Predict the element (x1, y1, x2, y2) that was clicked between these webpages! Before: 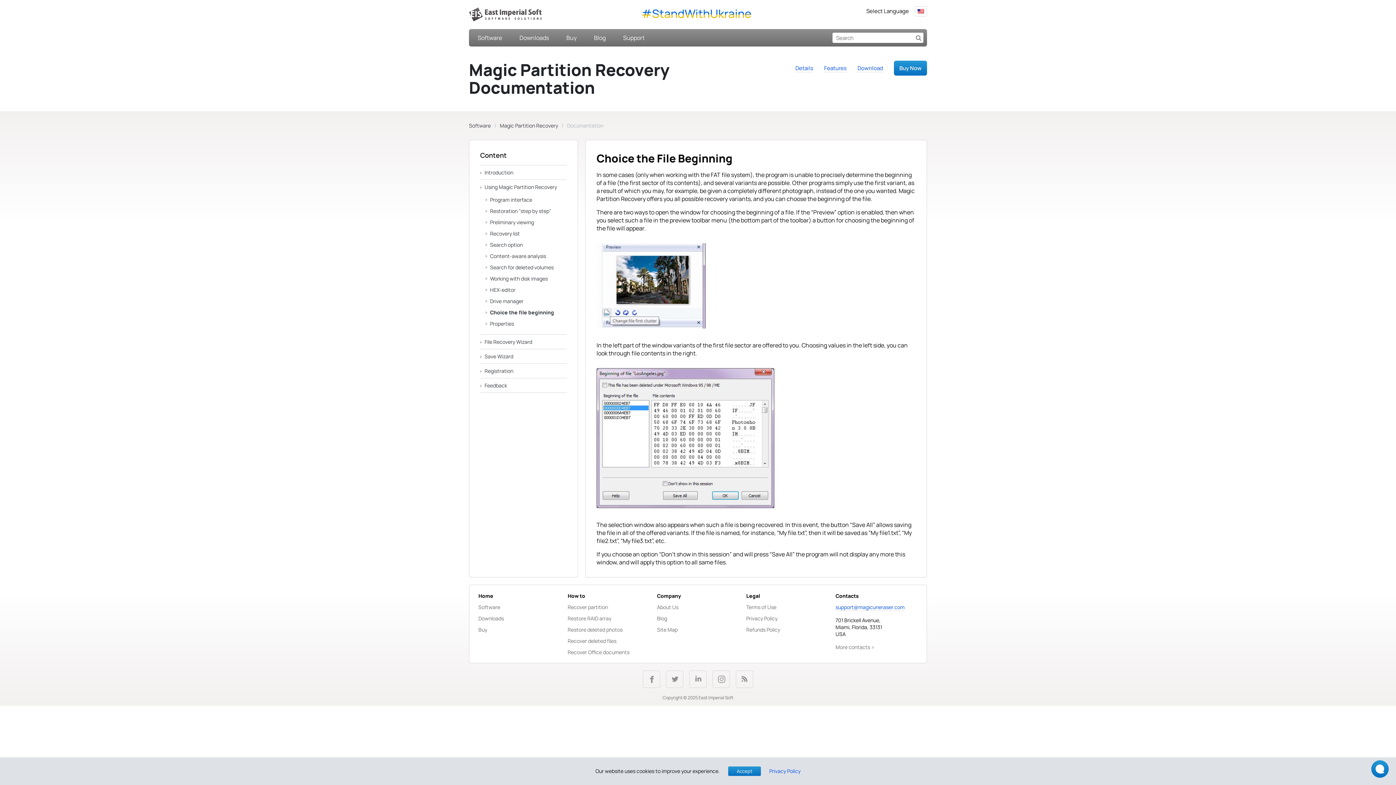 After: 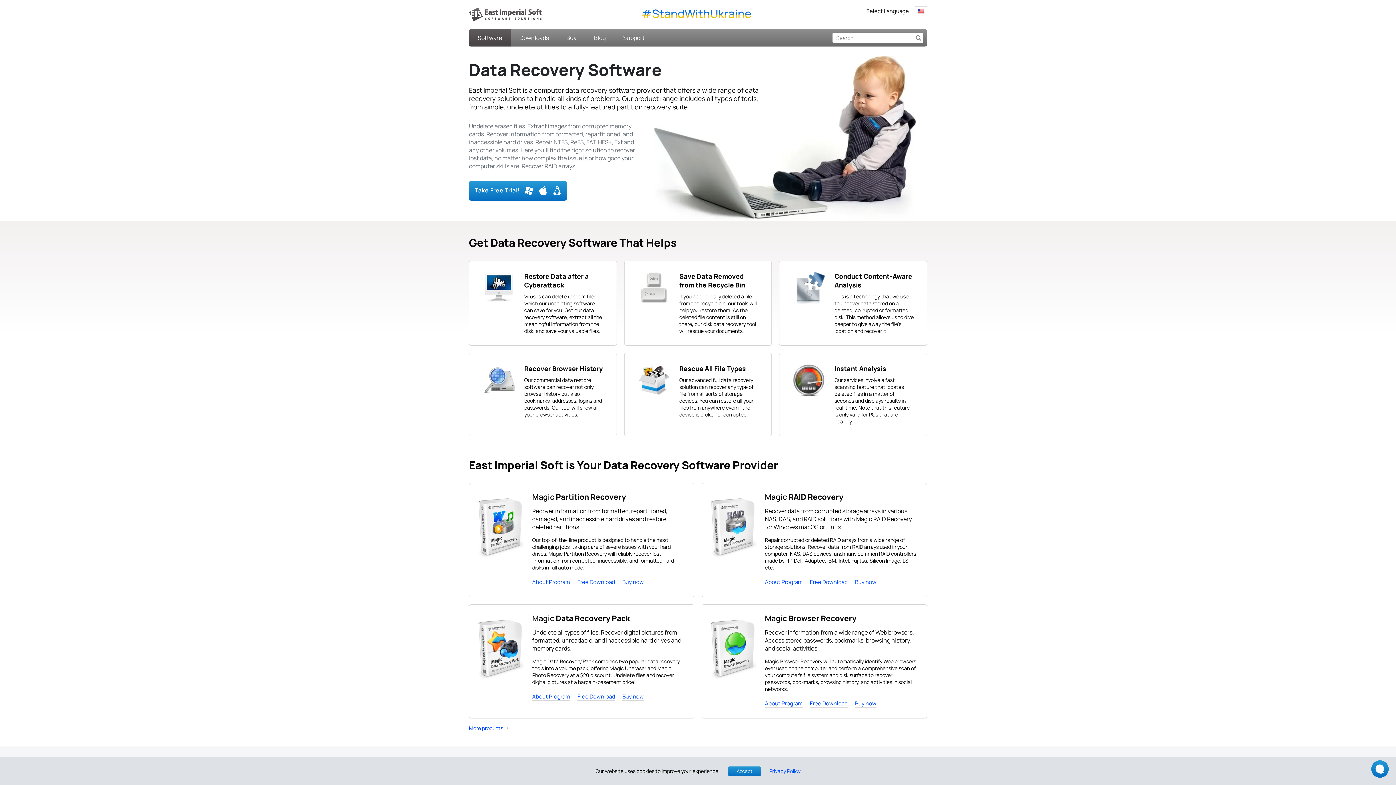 Action: label: Home bbox: (469, 7, 541, 21)